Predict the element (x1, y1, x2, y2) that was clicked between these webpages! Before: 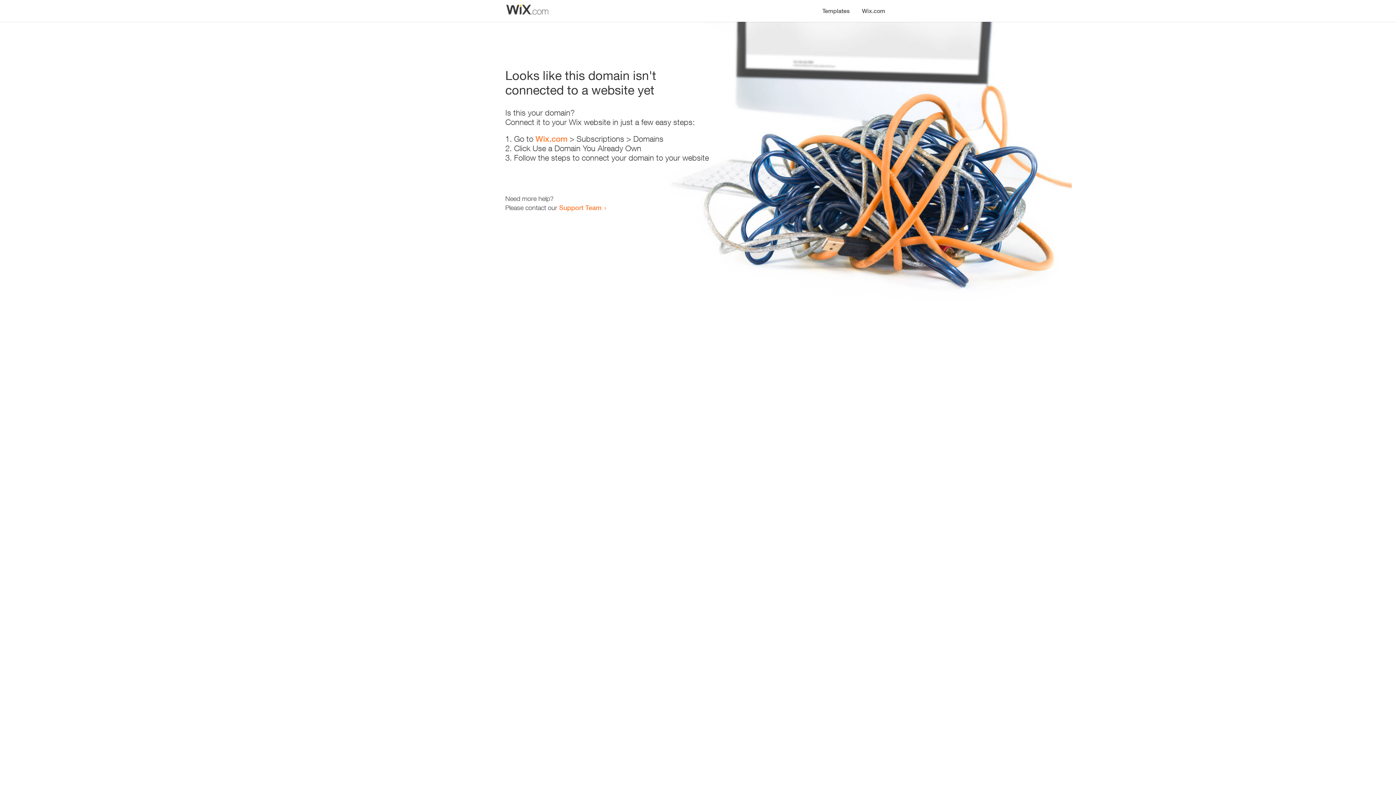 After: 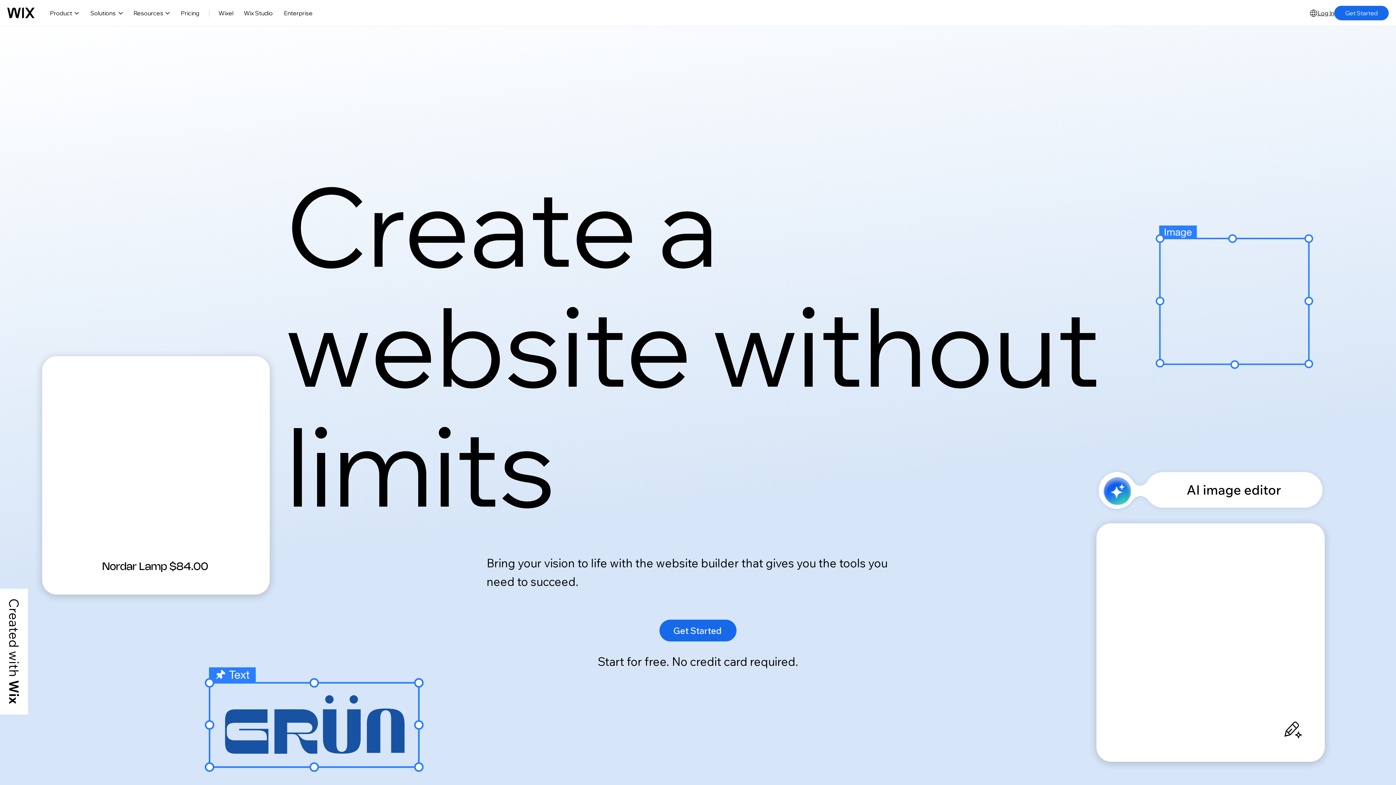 Action: bbox: (856, 0, 890, 14) label: Wix.com